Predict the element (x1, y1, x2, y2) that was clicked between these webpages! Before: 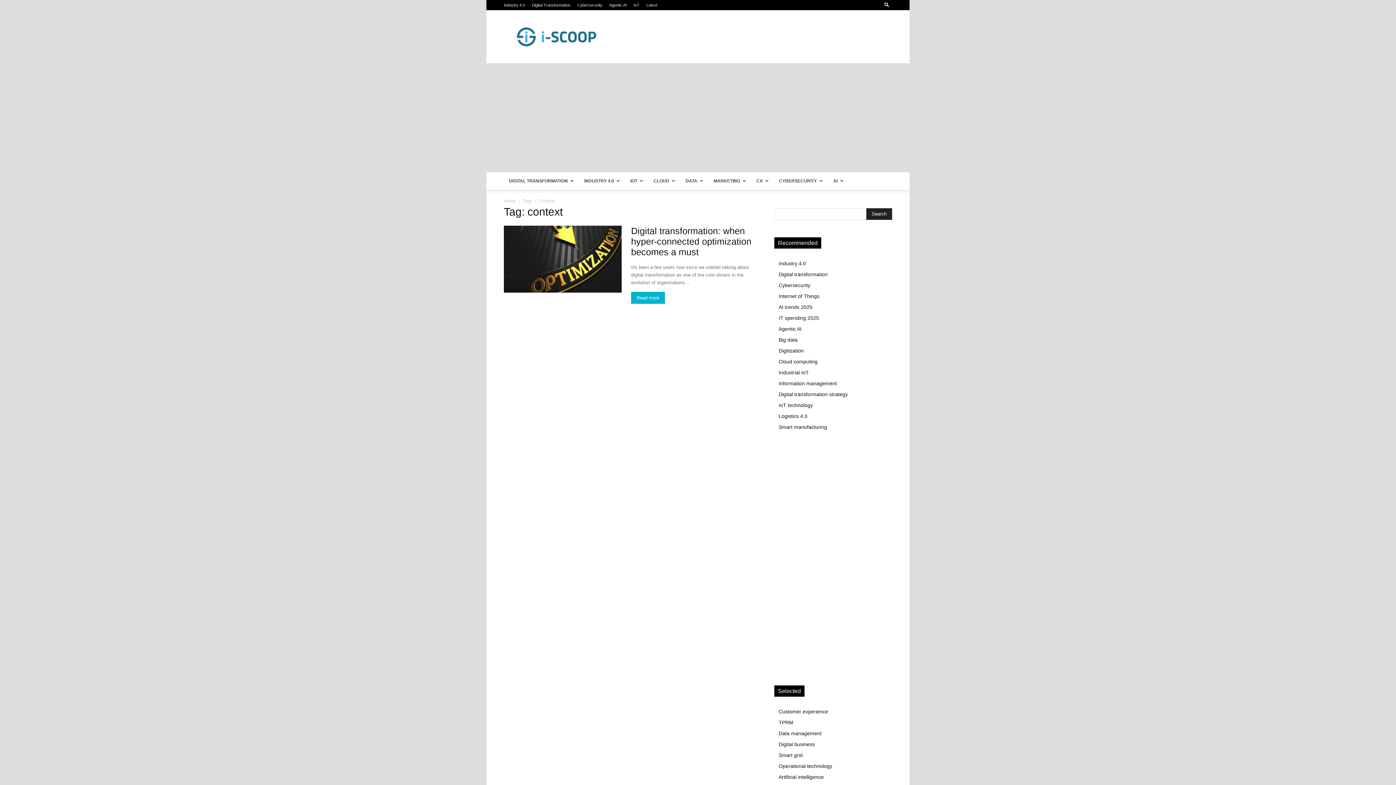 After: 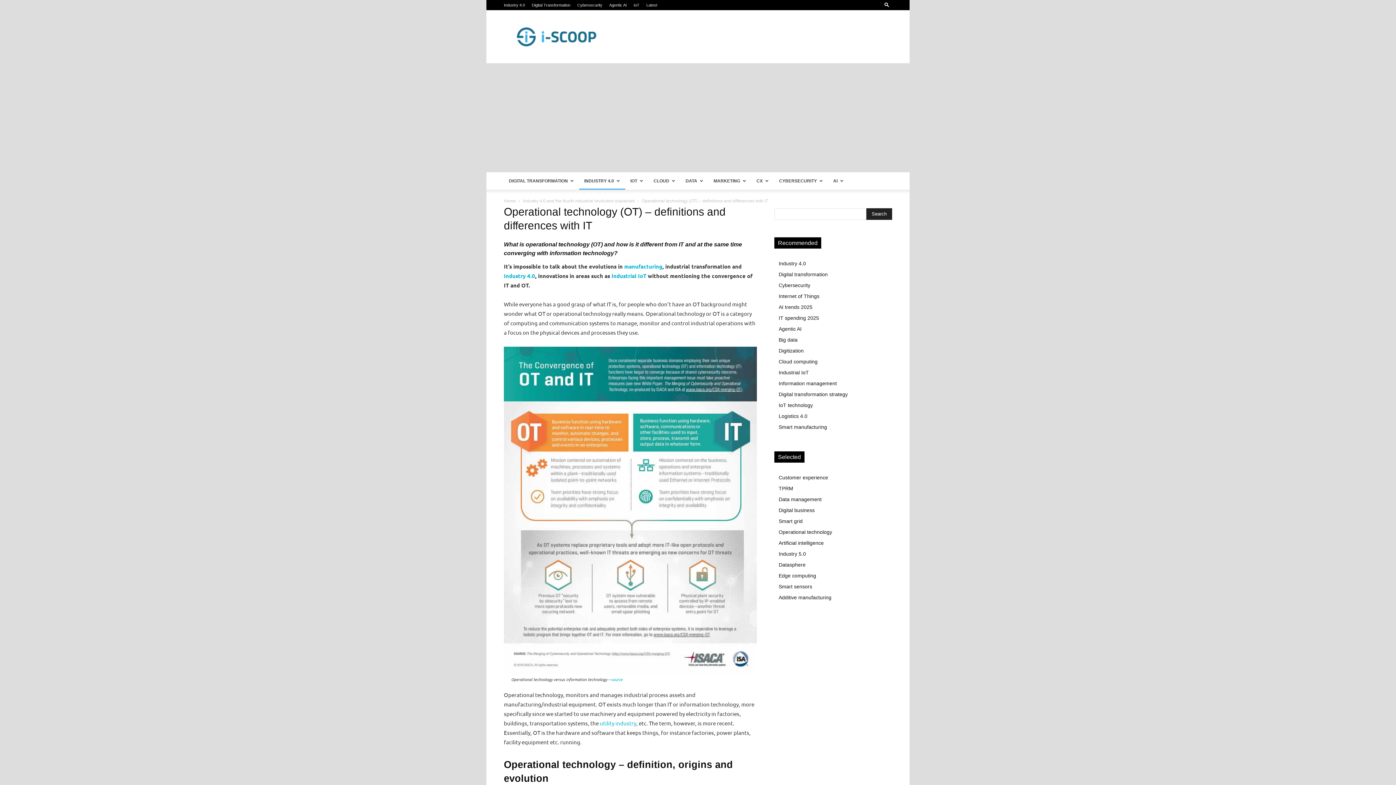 Action: bbox: (778, 763, 832, 769) label: Operational technology